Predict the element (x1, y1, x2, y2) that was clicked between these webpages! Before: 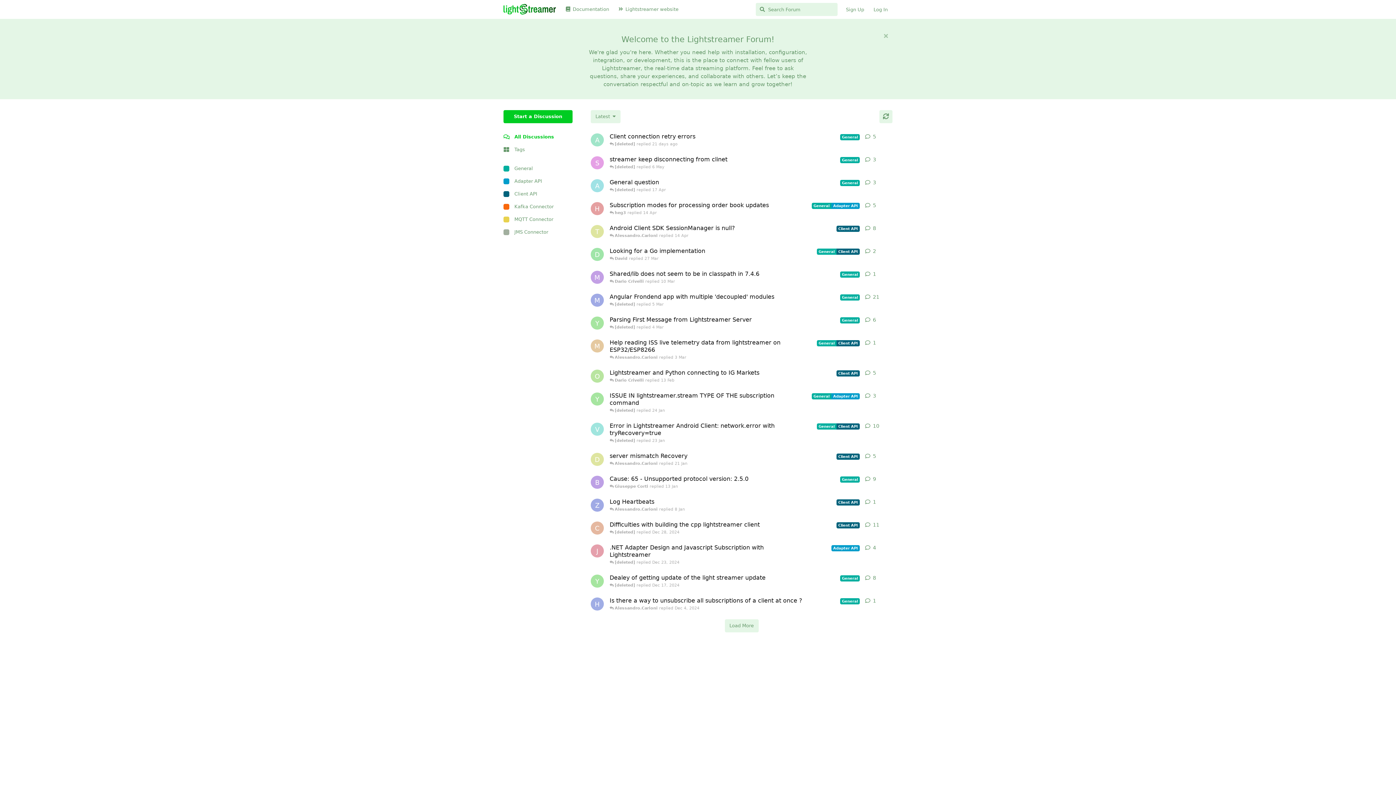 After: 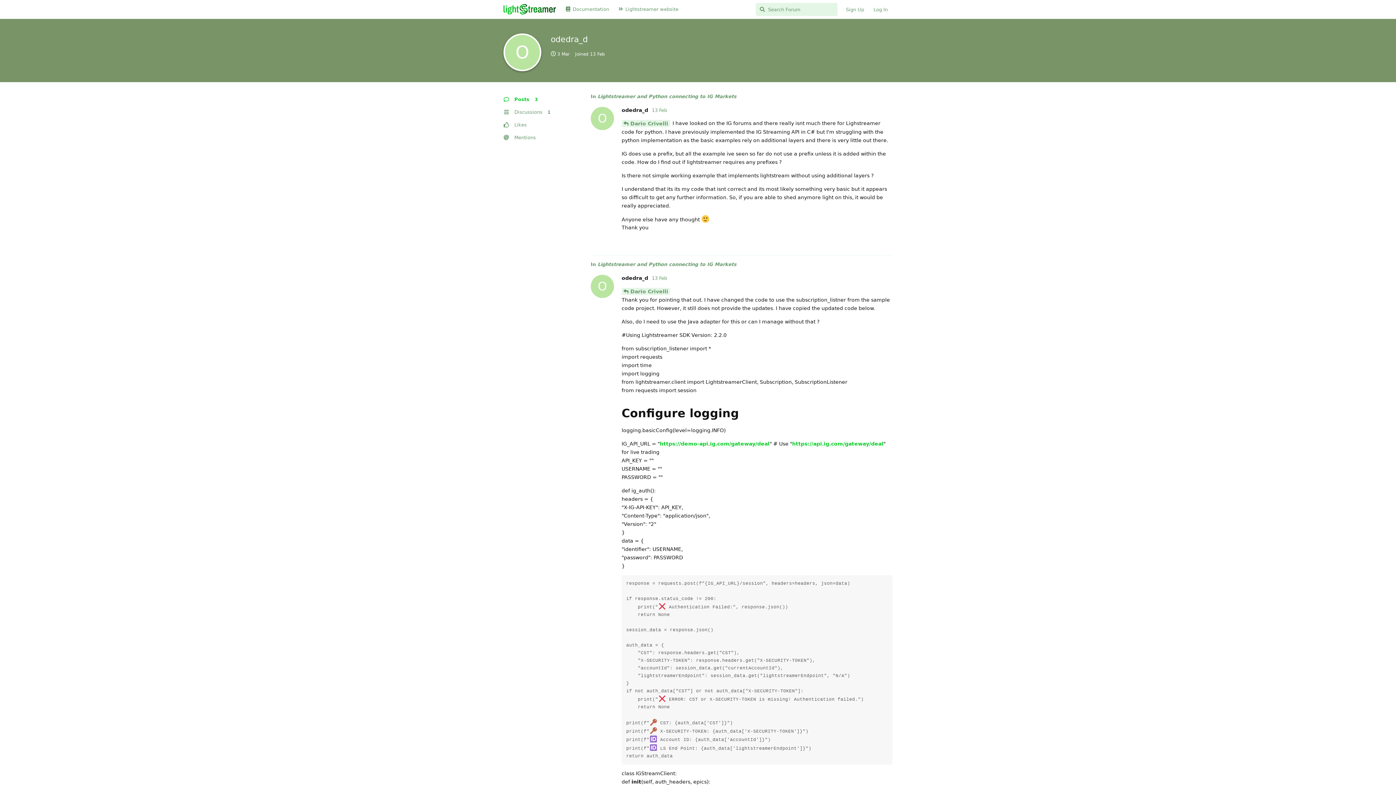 Action: bbox: (590, 369, 604, 382) label: odedra_d started 13 Feb